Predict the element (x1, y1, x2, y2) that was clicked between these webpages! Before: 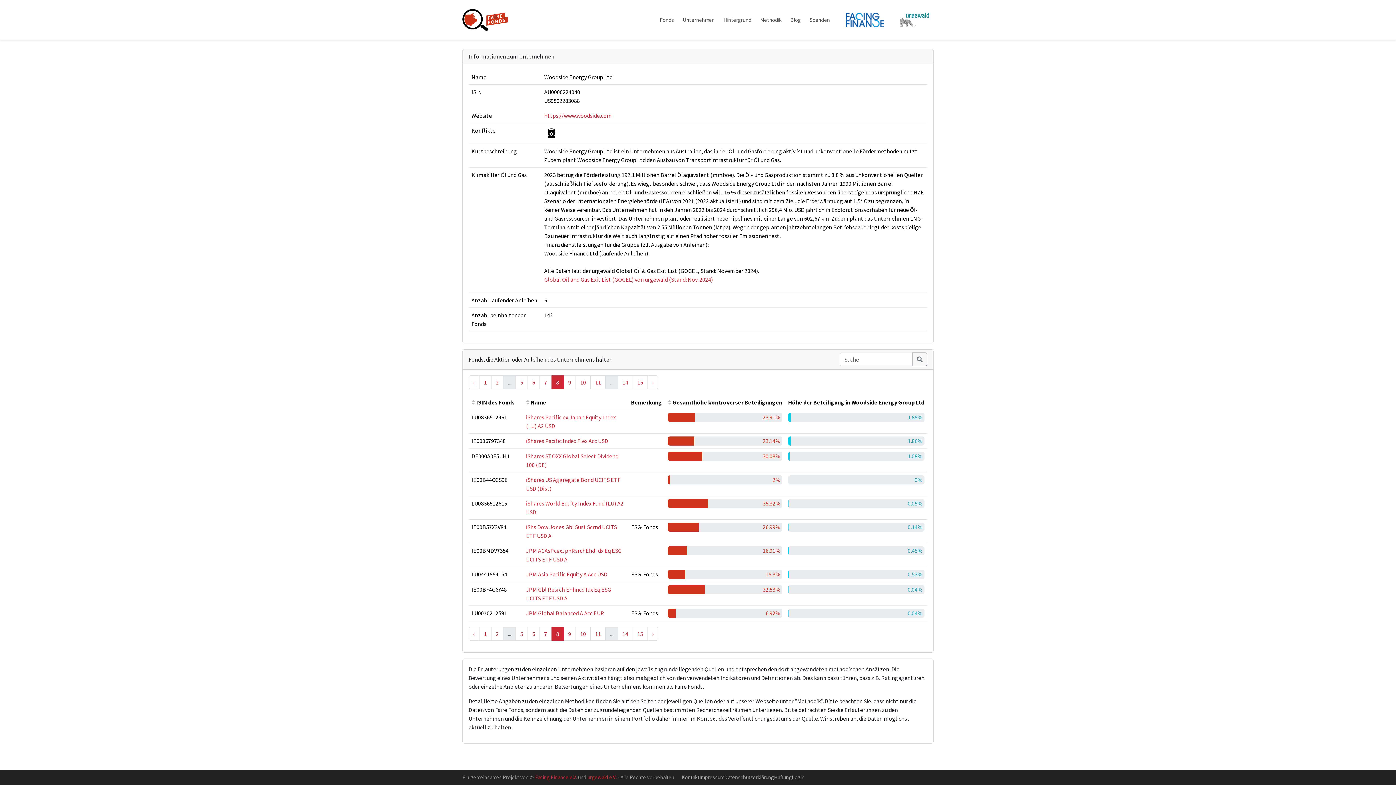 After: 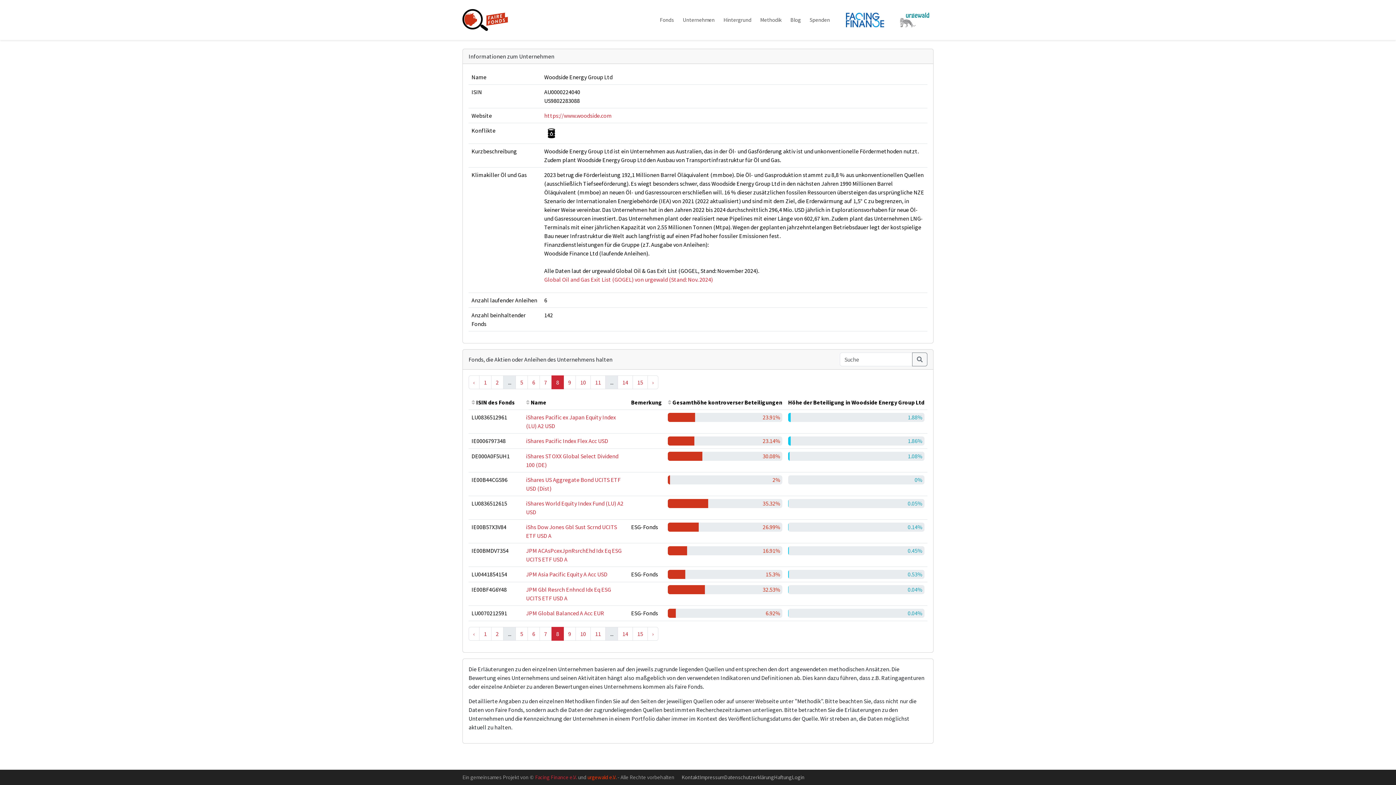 Action: label: urgewald e.V. bbox: (587, 774, 616, 781)